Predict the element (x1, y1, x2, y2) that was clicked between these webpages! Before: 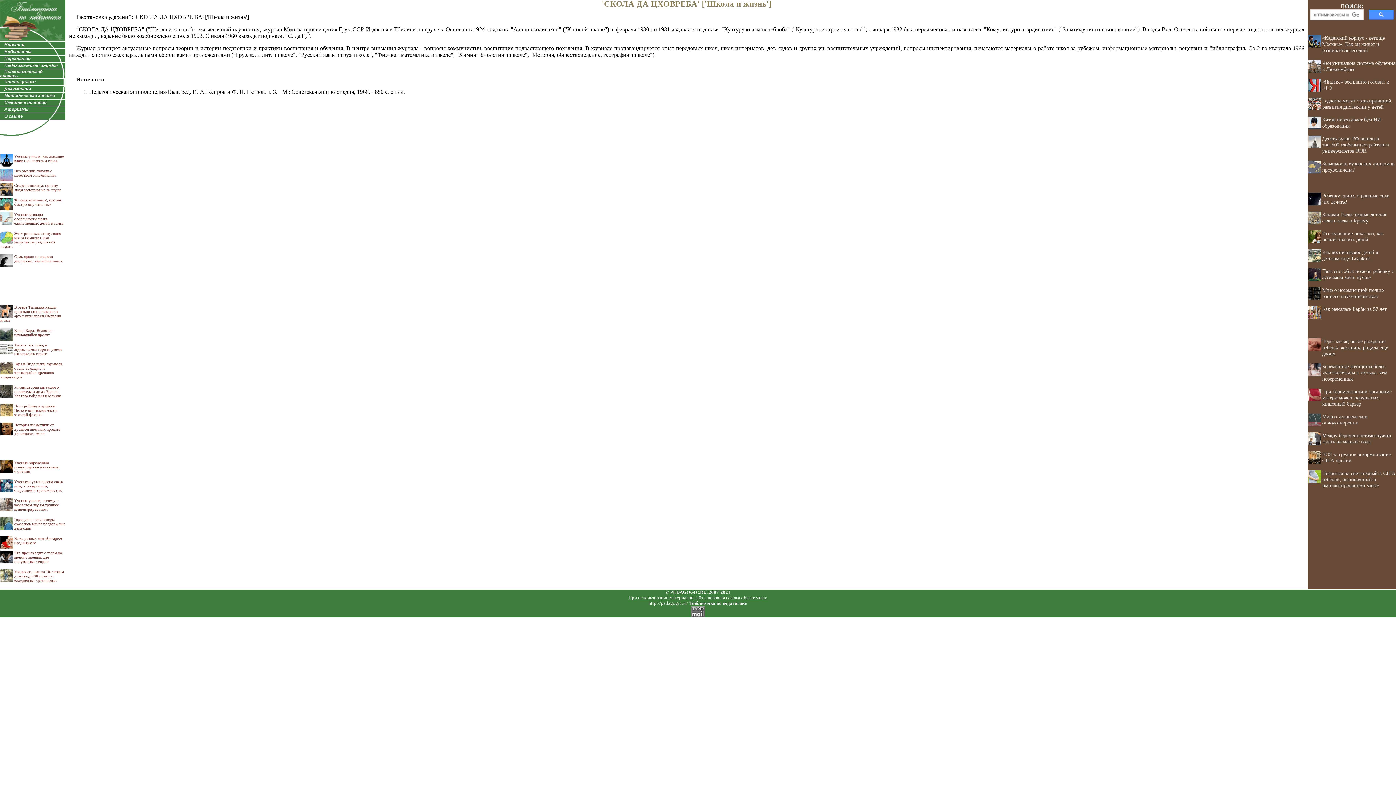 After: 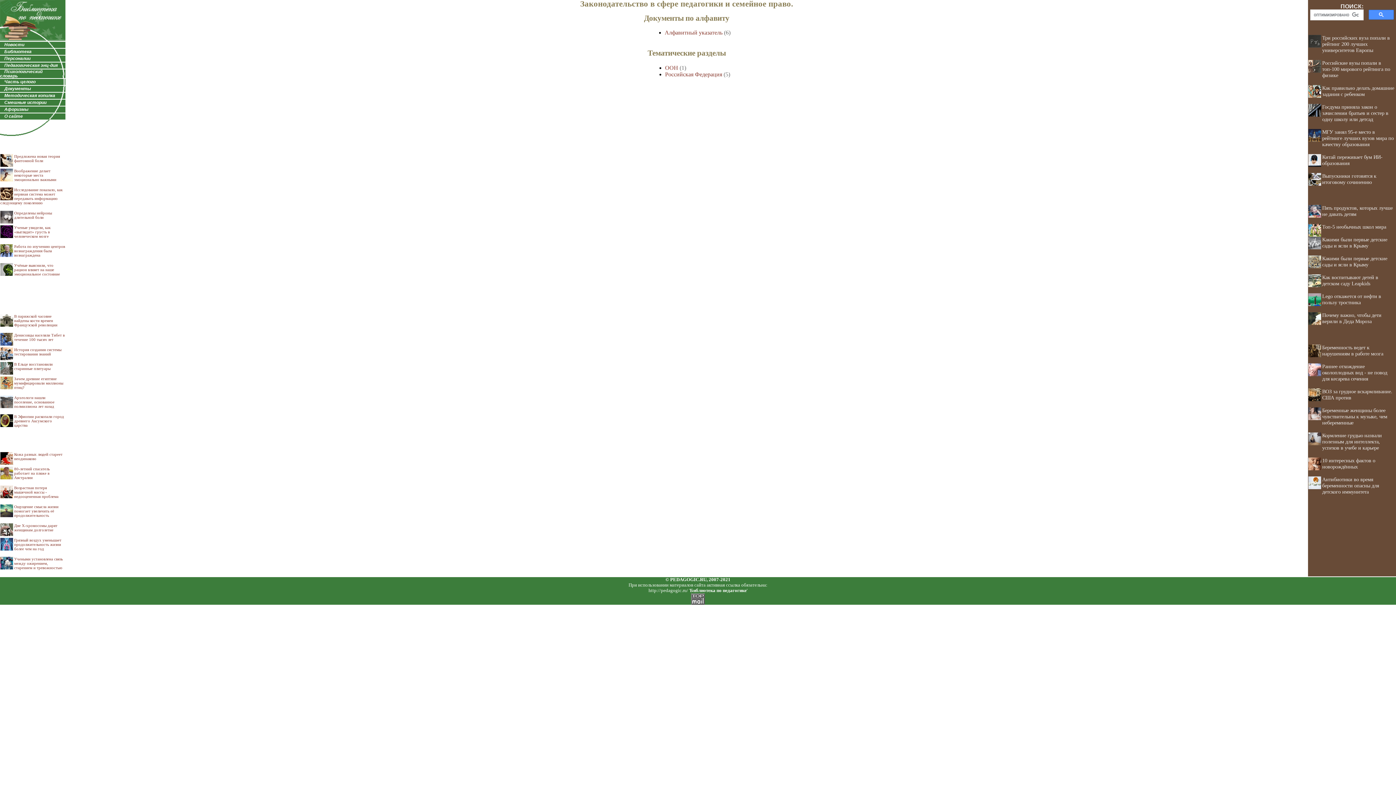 Action: label: Документы bbox: (4, 86, 30, 91)